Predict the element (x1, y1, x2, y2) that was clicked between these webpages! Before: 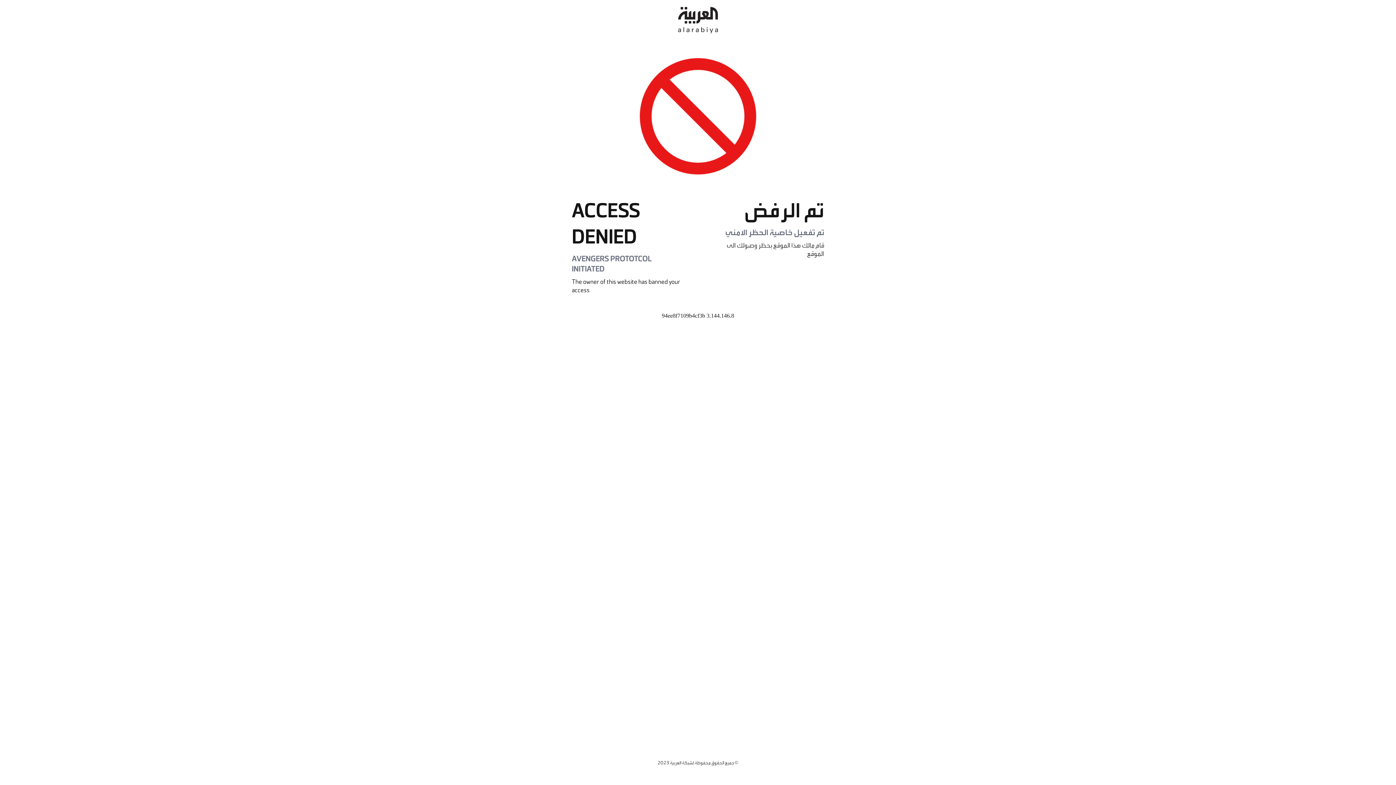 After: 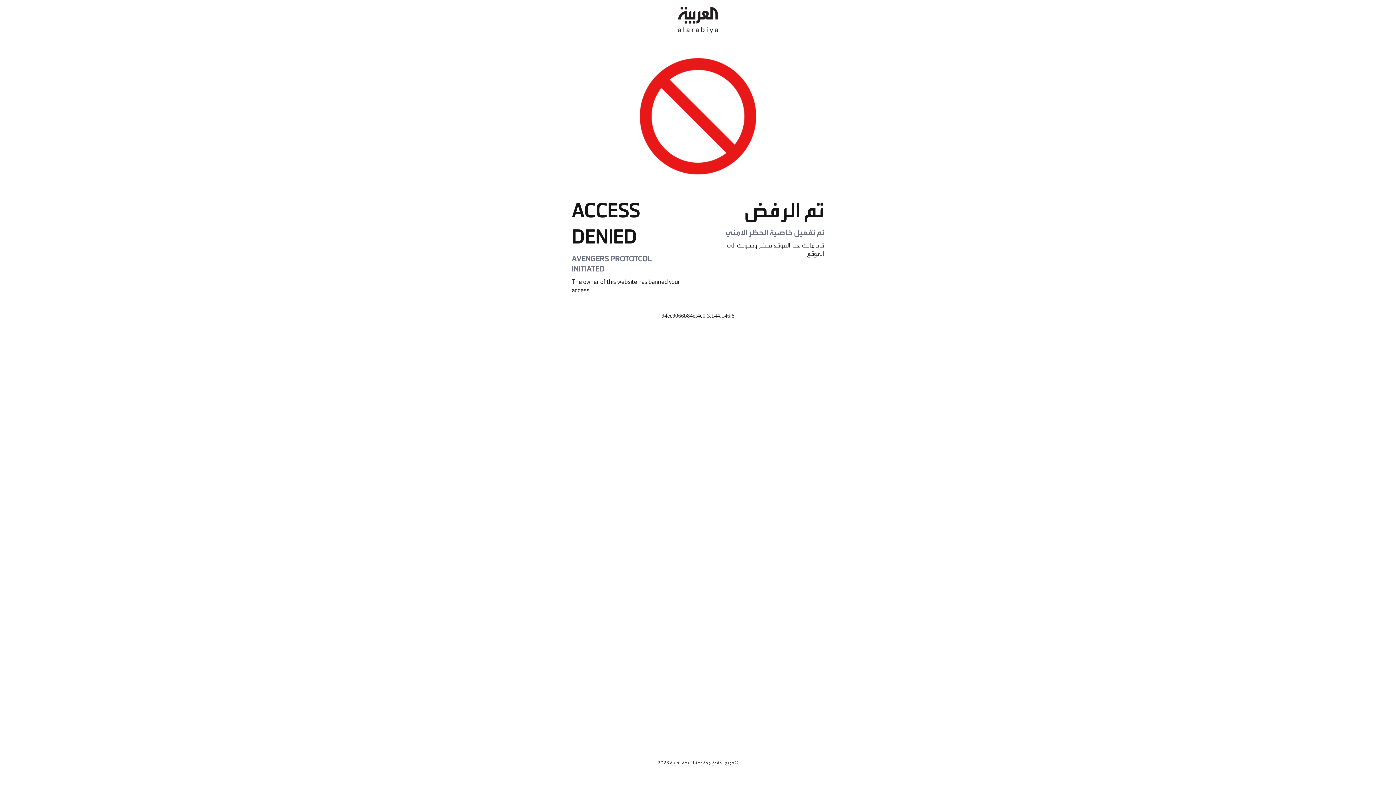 Action: bbox: (678, 0, 718, 40)